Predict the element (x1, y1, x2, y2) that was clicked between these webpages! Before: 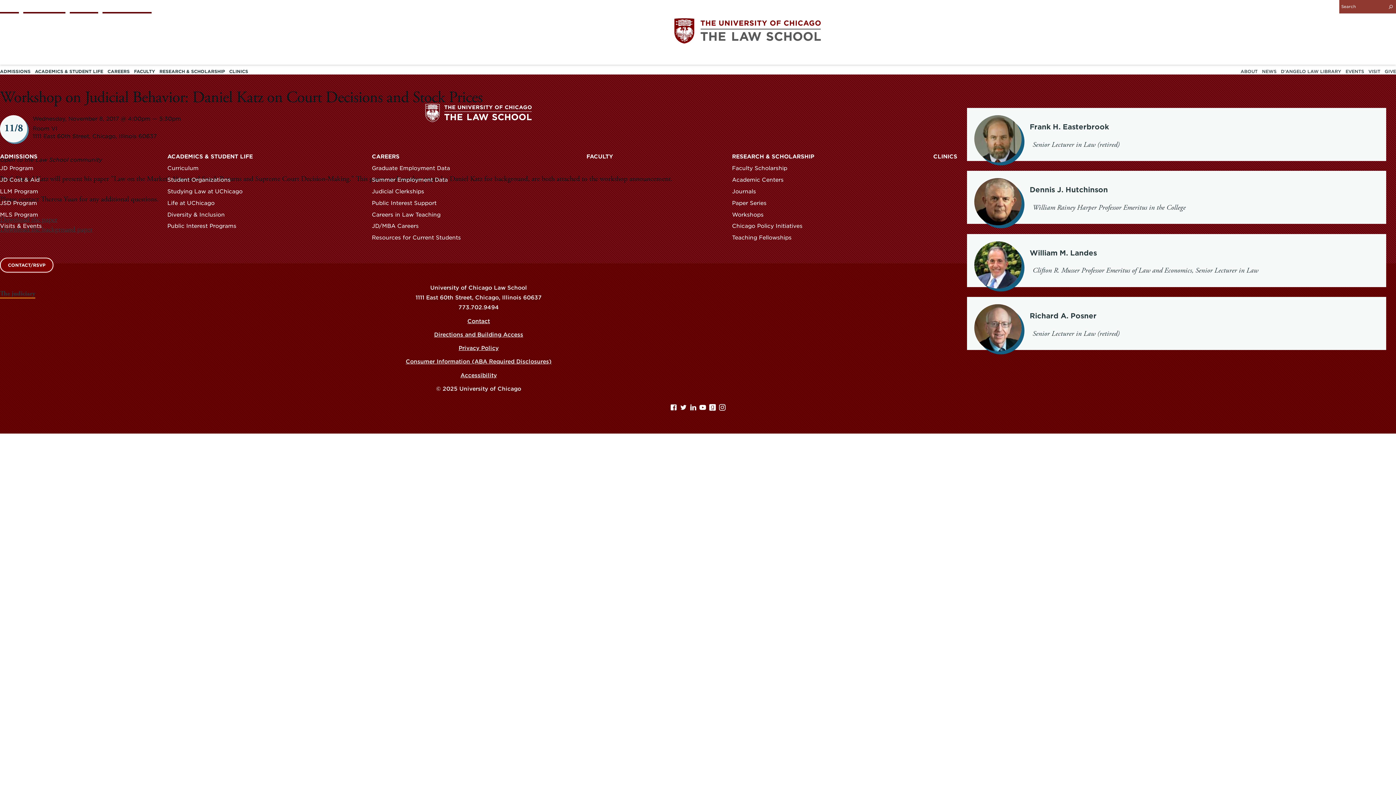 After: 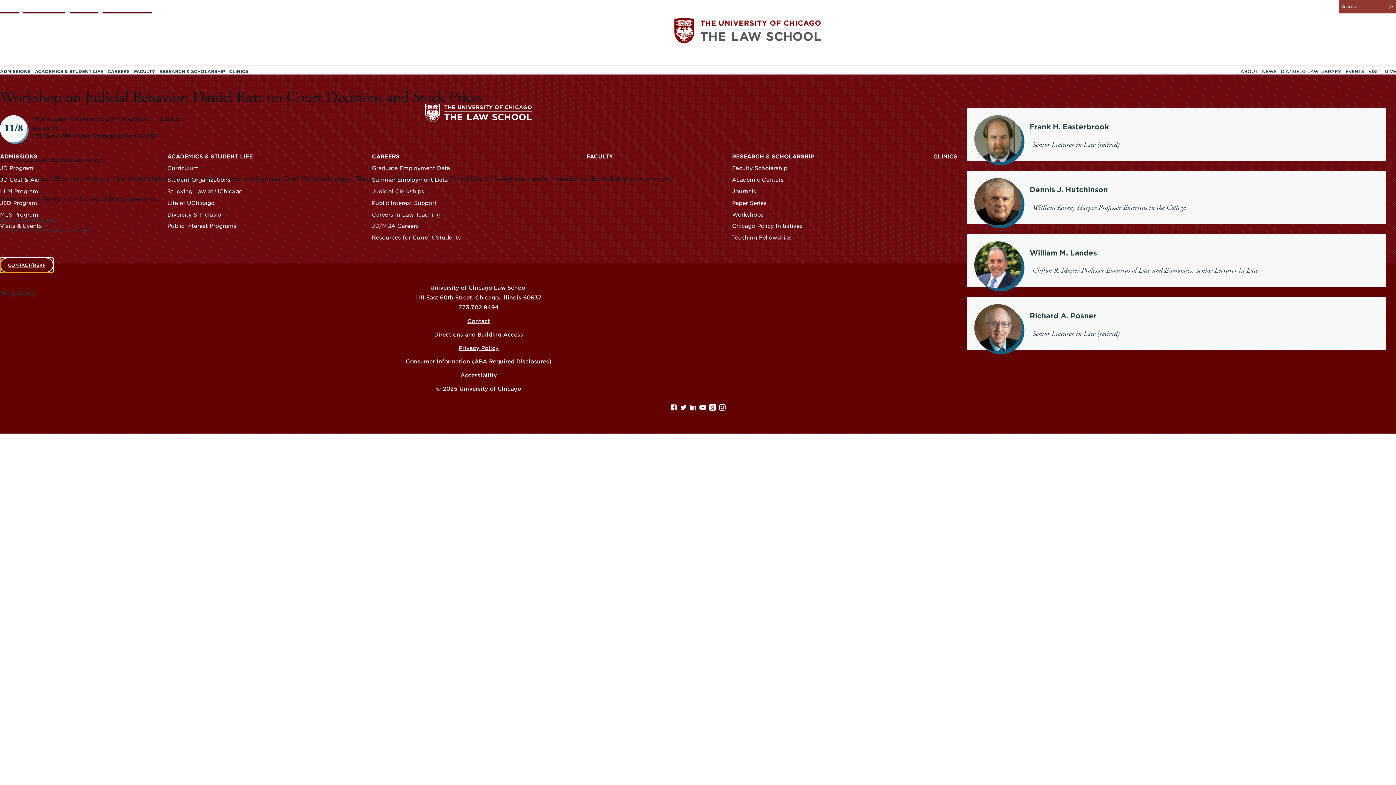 Action: bbox: (0, 261, 57, 270) label: CONTACT/RSVP